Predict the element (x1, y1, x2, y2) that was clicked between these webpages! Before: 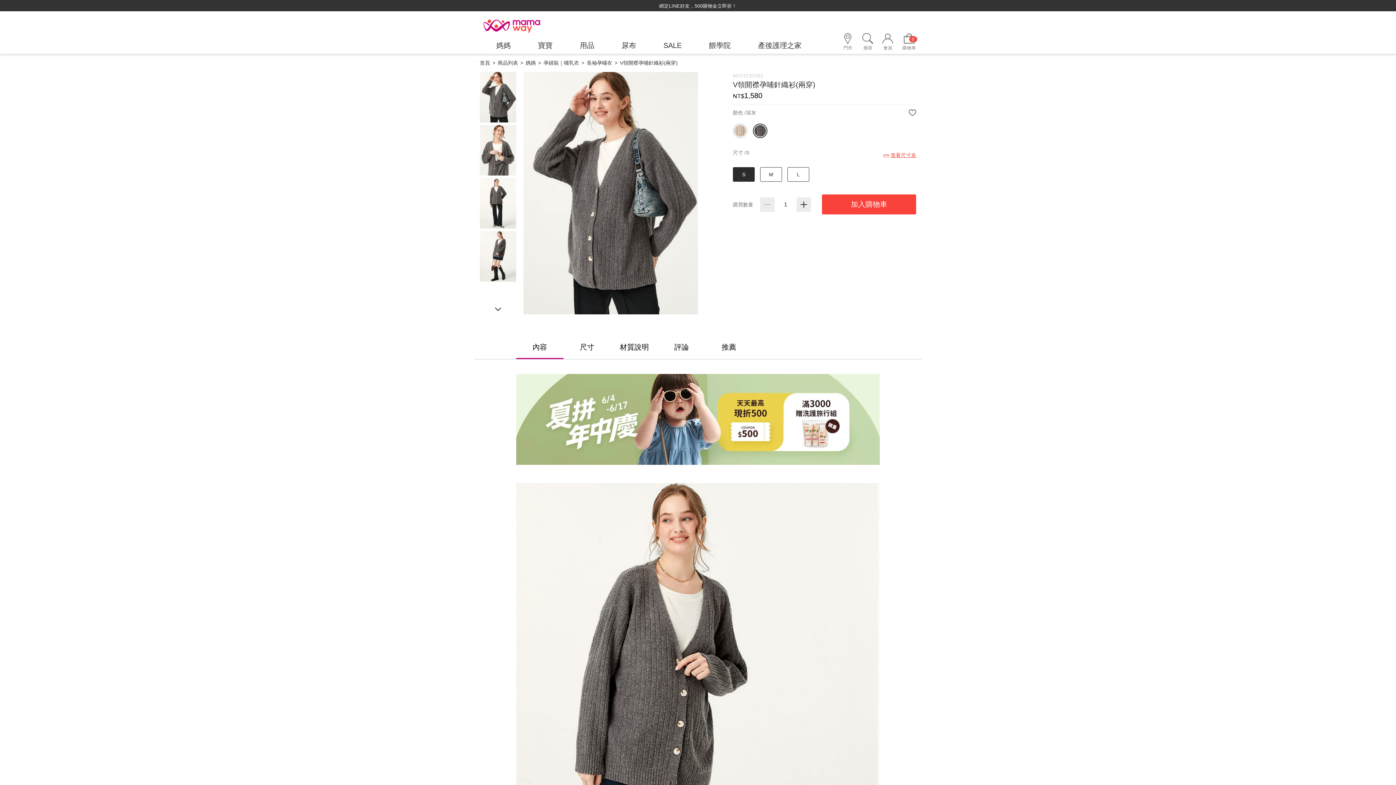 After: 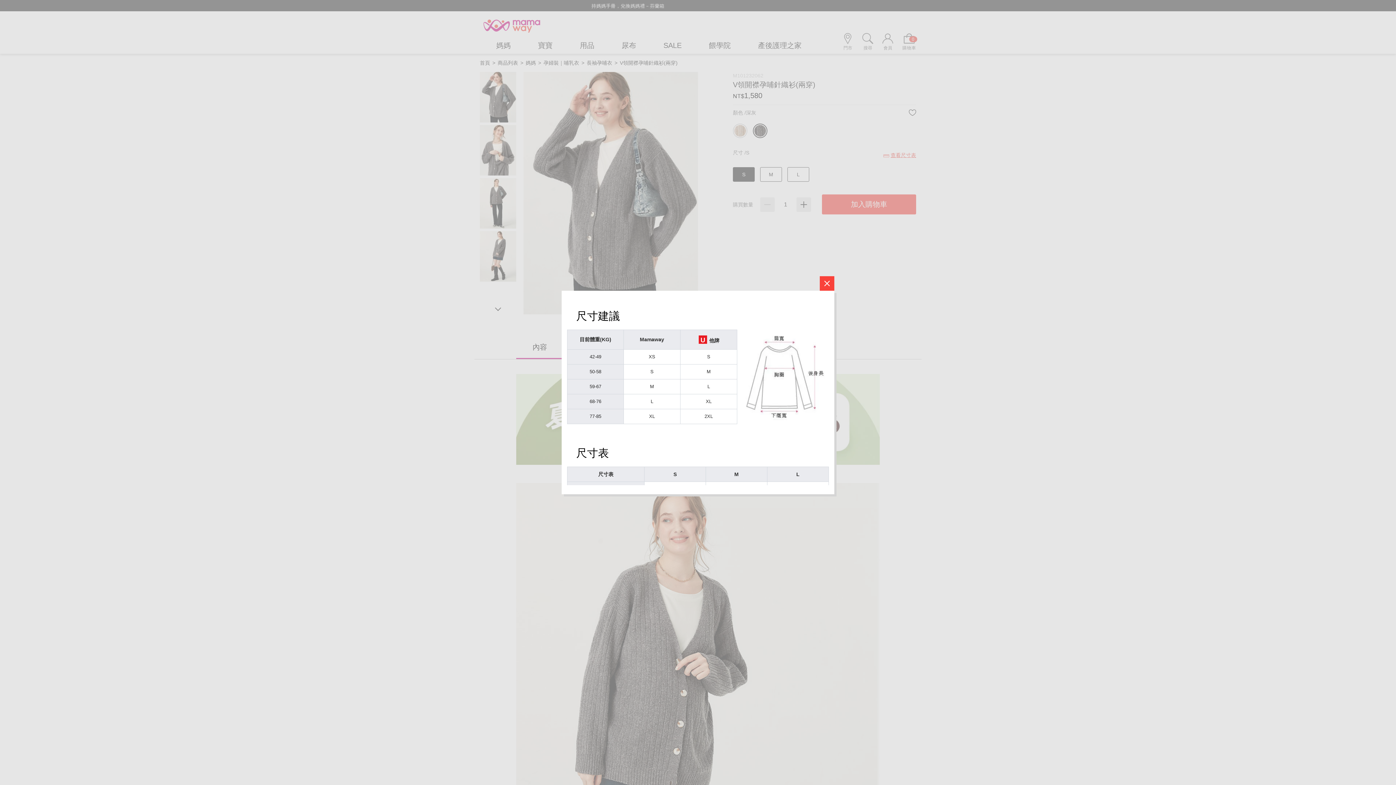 Action: label: 查看尺寸表 bbox: (890, 151, 916, 160)